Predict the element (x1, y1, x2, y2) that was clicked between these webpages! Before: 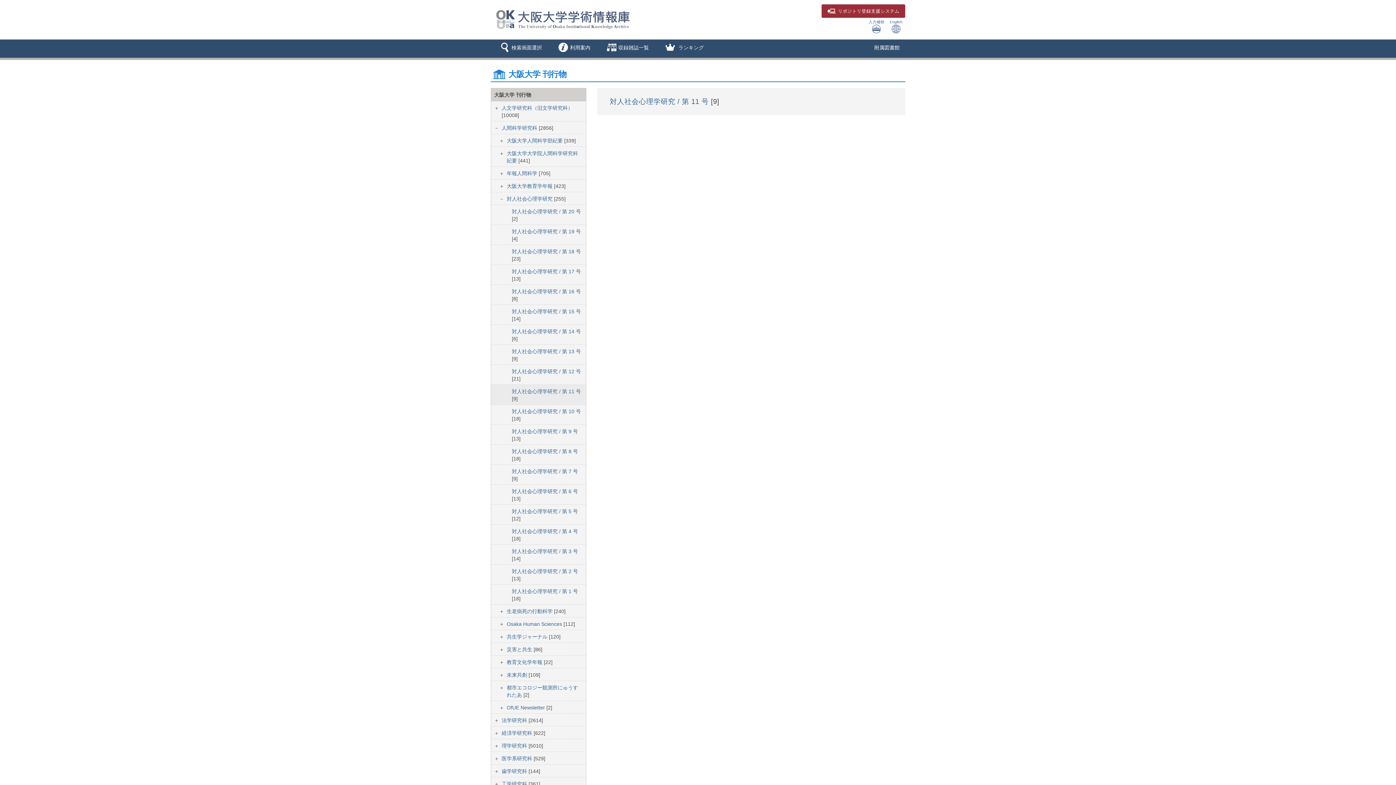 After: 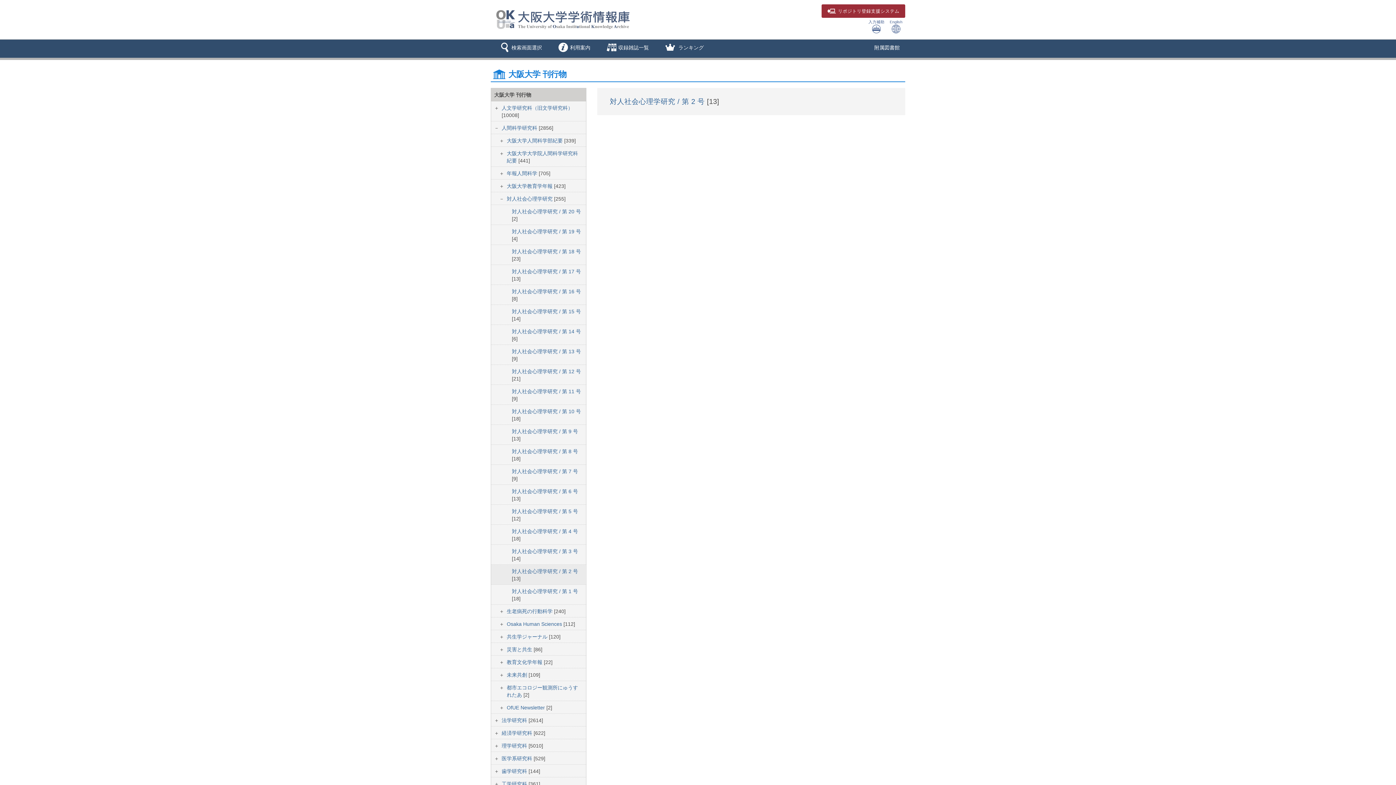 Action: bbox: (512, 568, 578, 574) label: 対人社会心理学研究 / 第 2 号 